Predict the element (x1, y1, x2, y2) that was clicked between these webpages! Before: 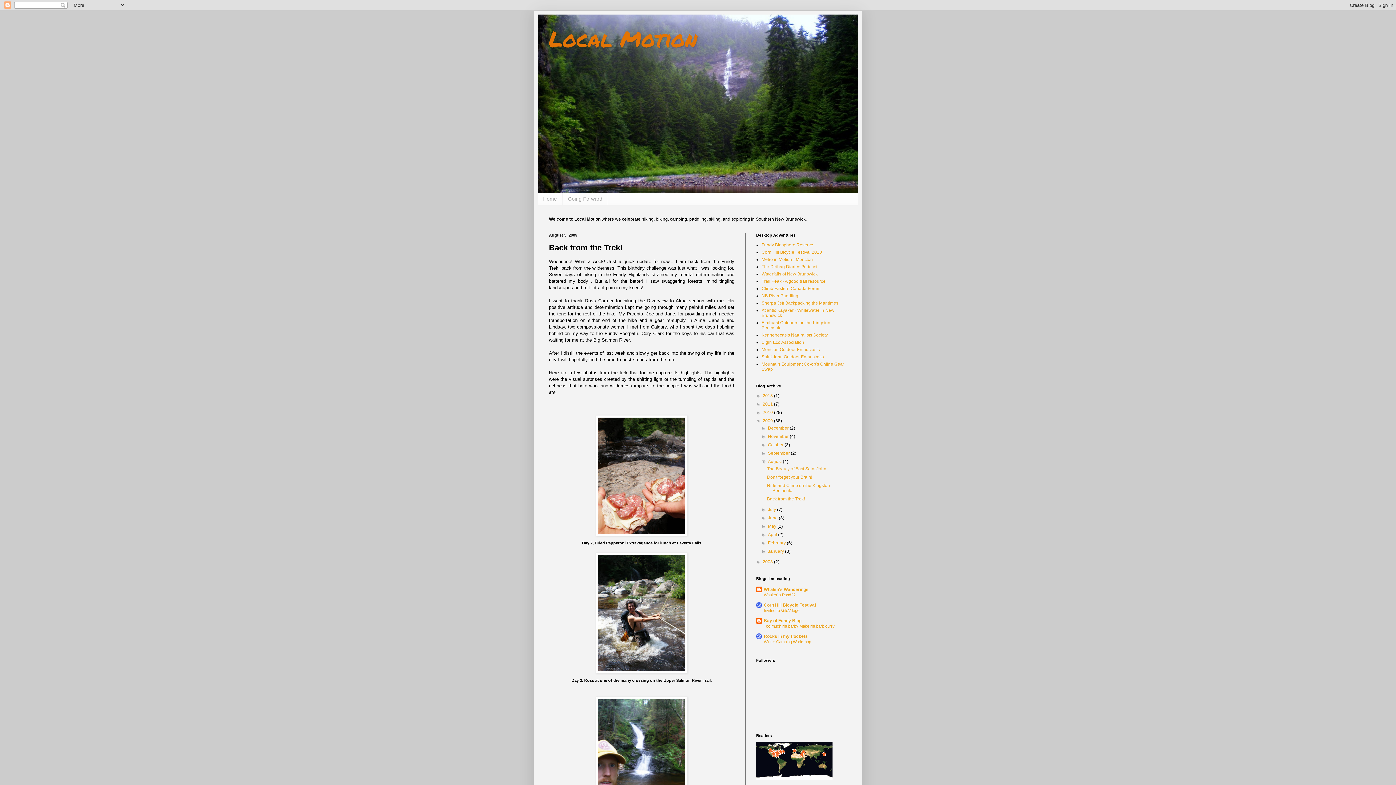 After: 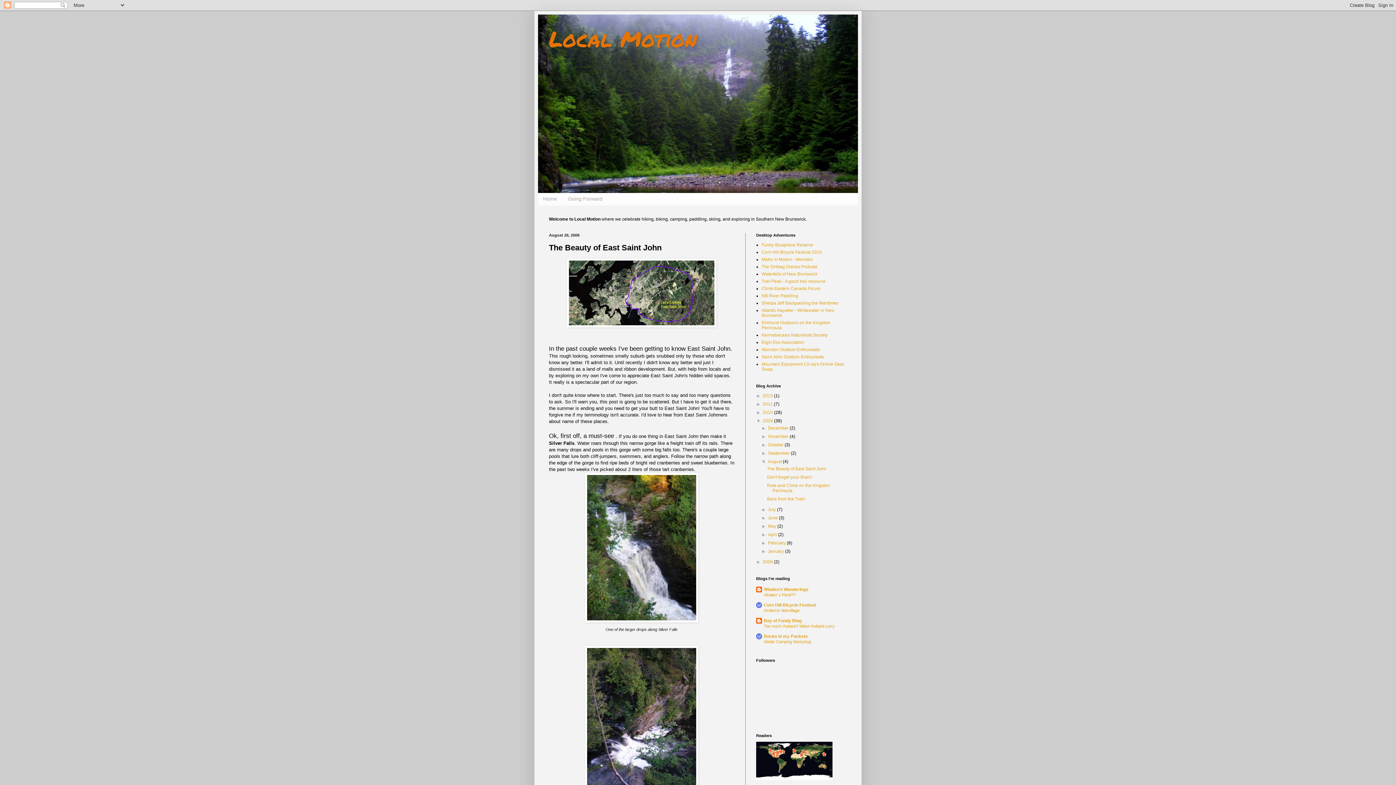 Action: bbox: (767, 466, 826, 471) label: The Beauty of East Saint John